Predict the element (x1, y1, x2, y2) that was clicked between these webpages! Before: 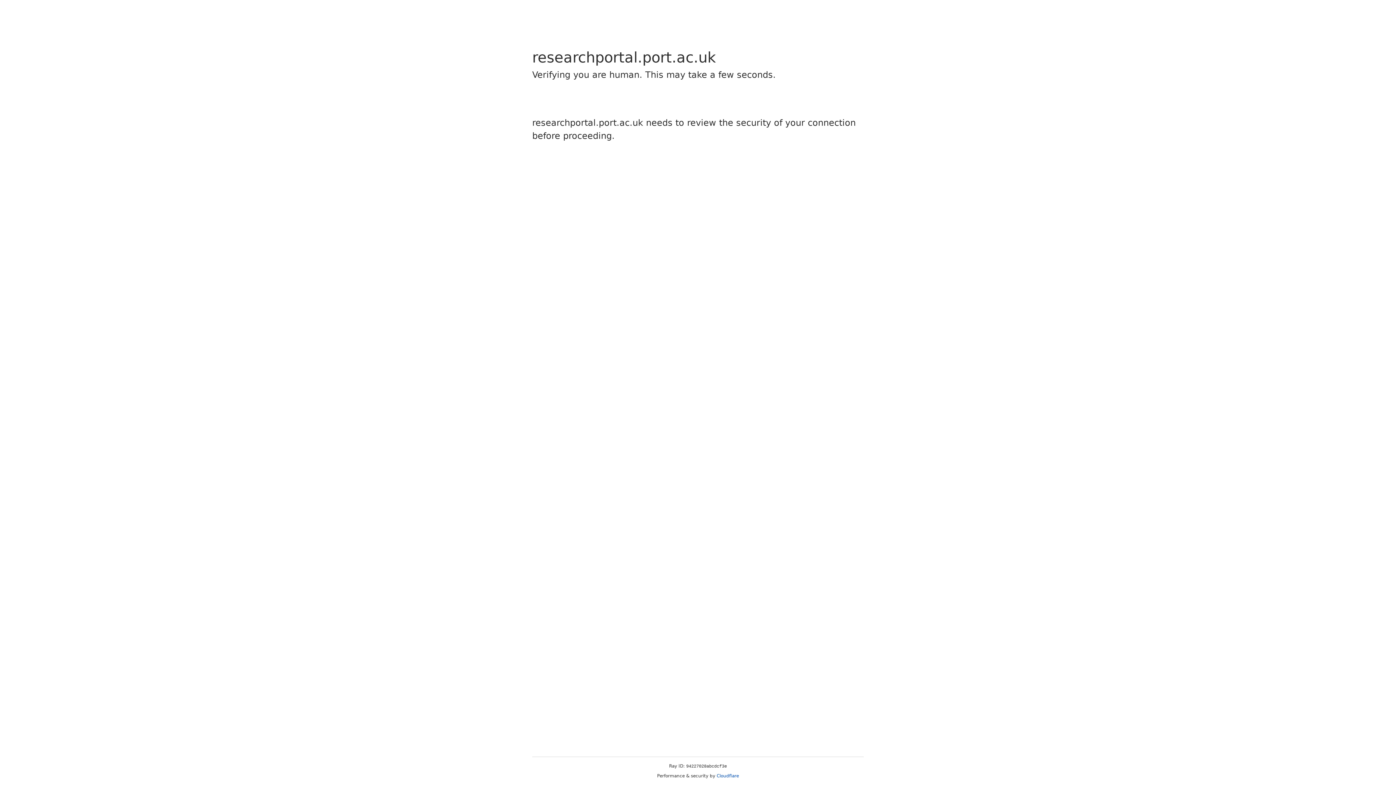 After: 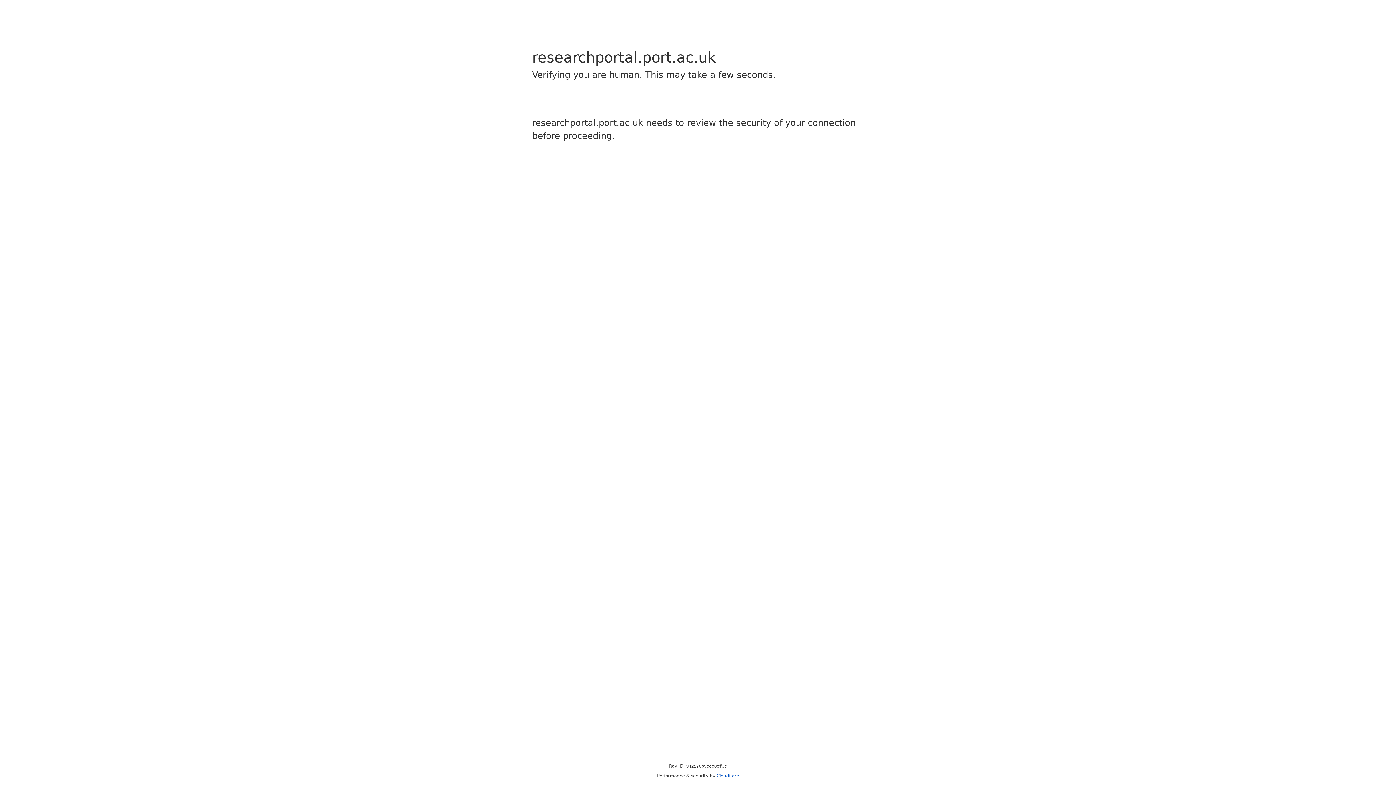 Action: label: Cloudflare bbox: (716, 773, 739, 778)